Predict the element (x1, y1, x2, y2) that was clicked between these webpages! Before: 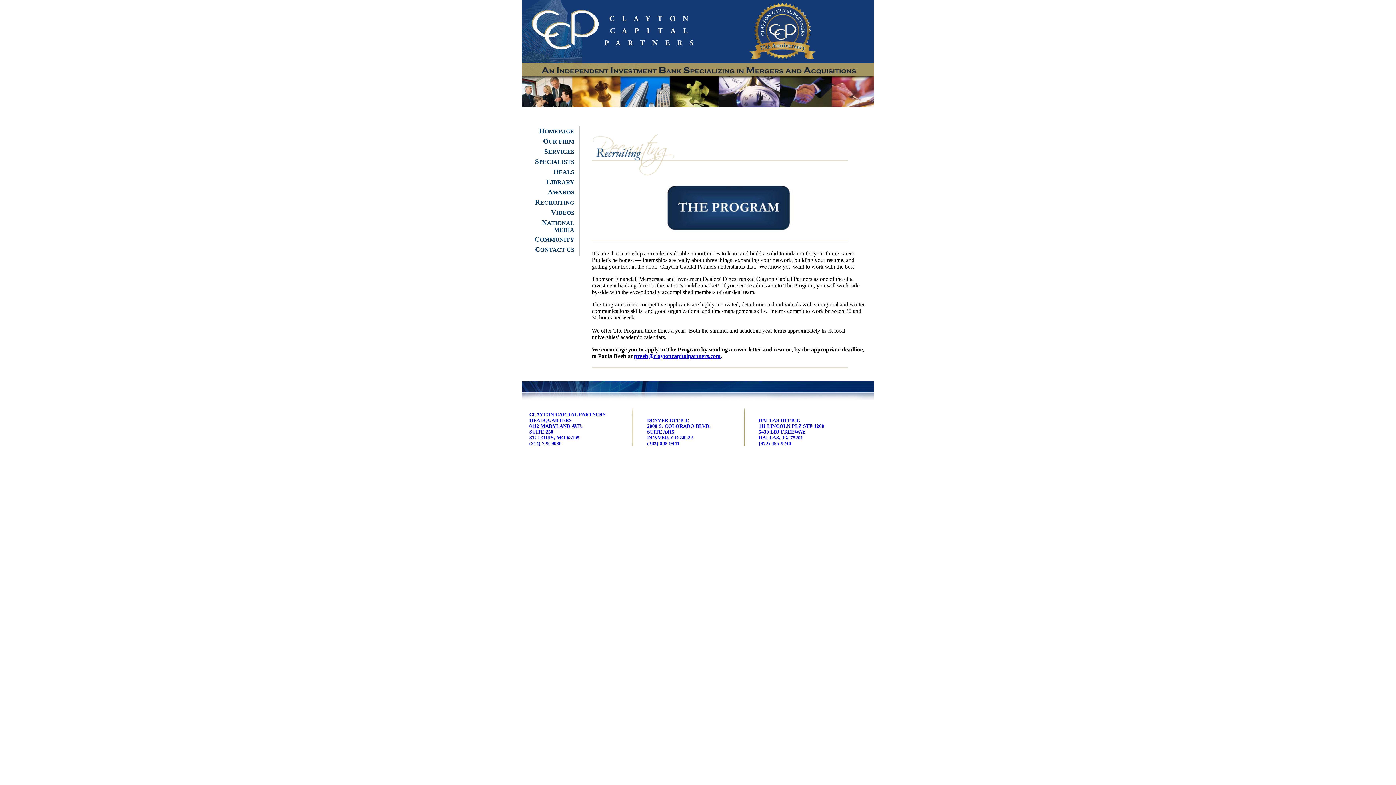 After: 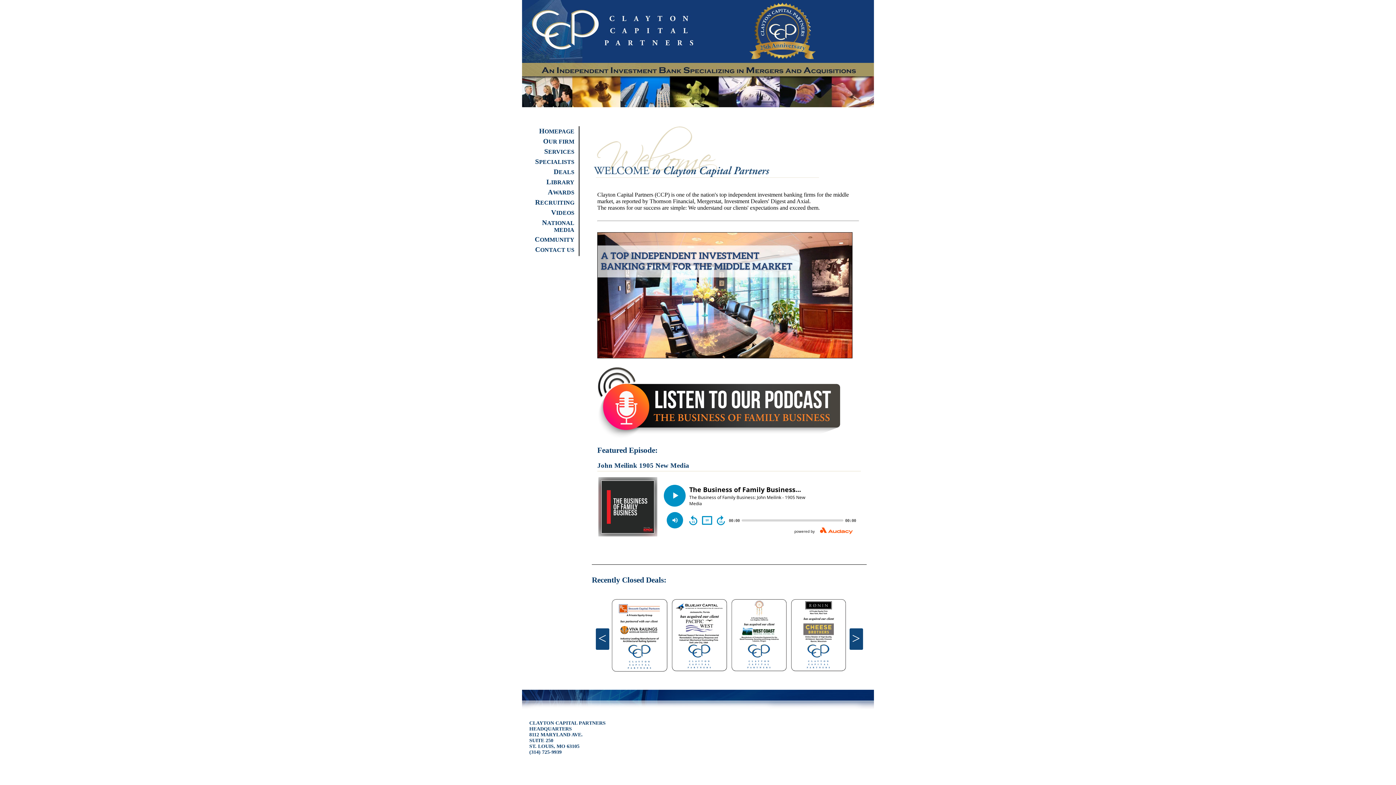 Action: bbox: (522, 57, 698, 64)